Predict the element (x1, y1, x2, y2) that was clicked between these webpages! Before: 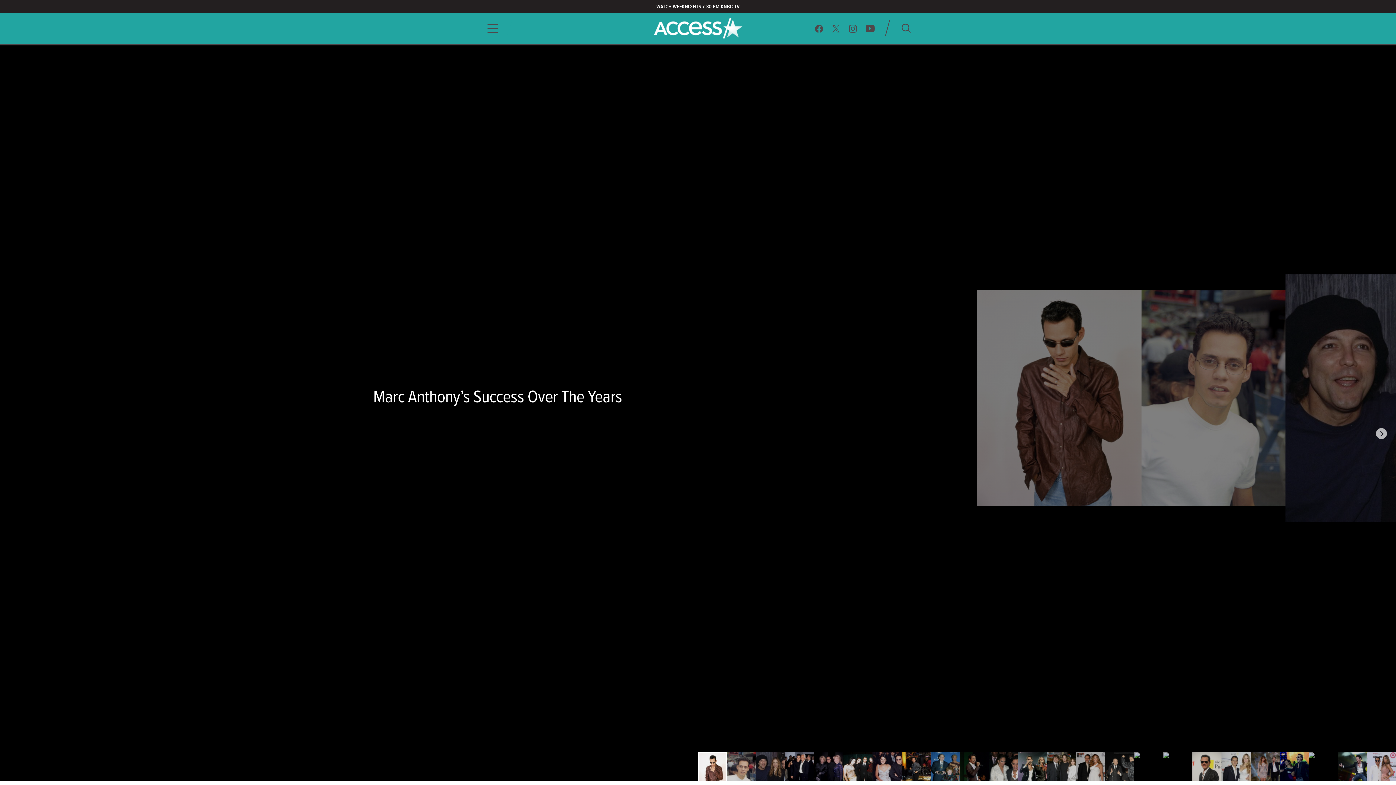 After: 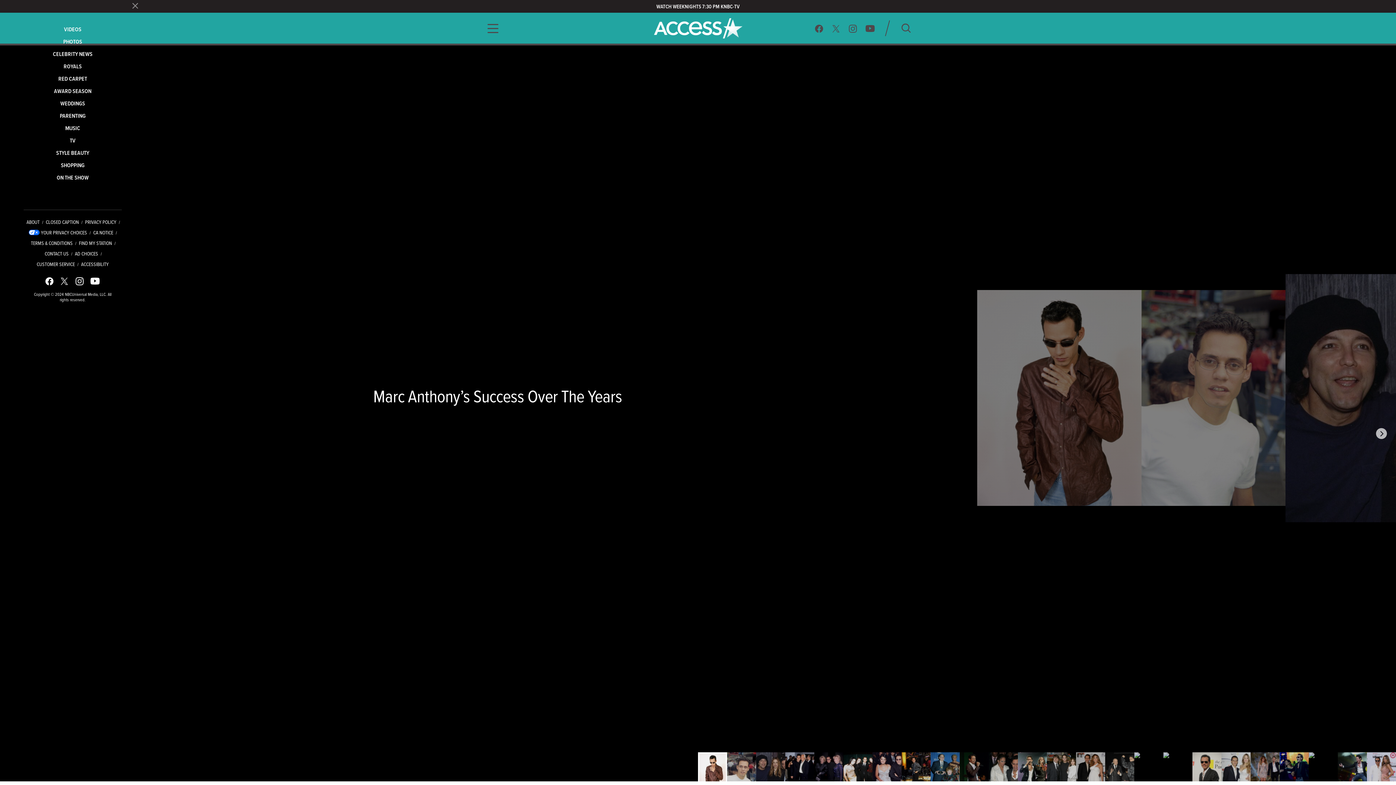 Action: label: Toggle navigation bbox: (485, 23, 496, 33)